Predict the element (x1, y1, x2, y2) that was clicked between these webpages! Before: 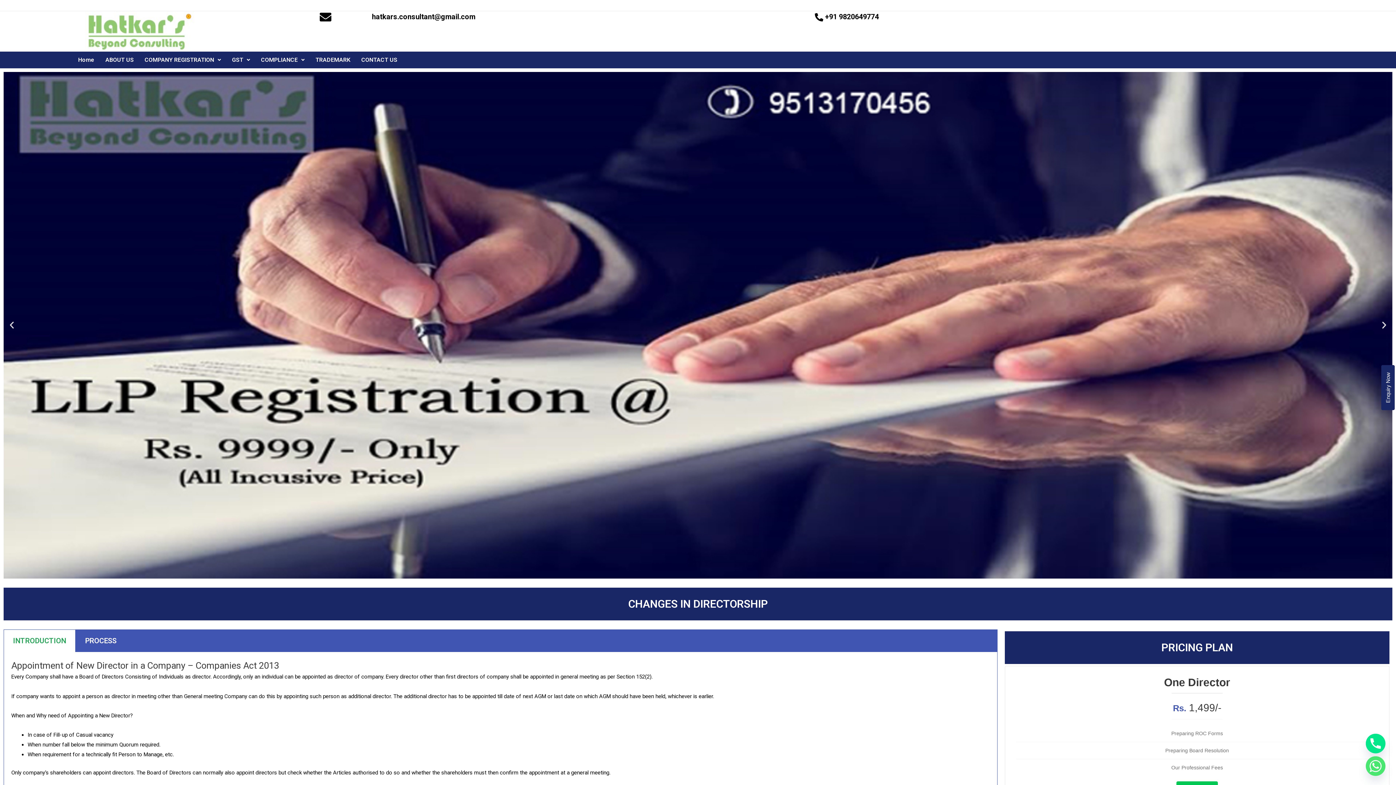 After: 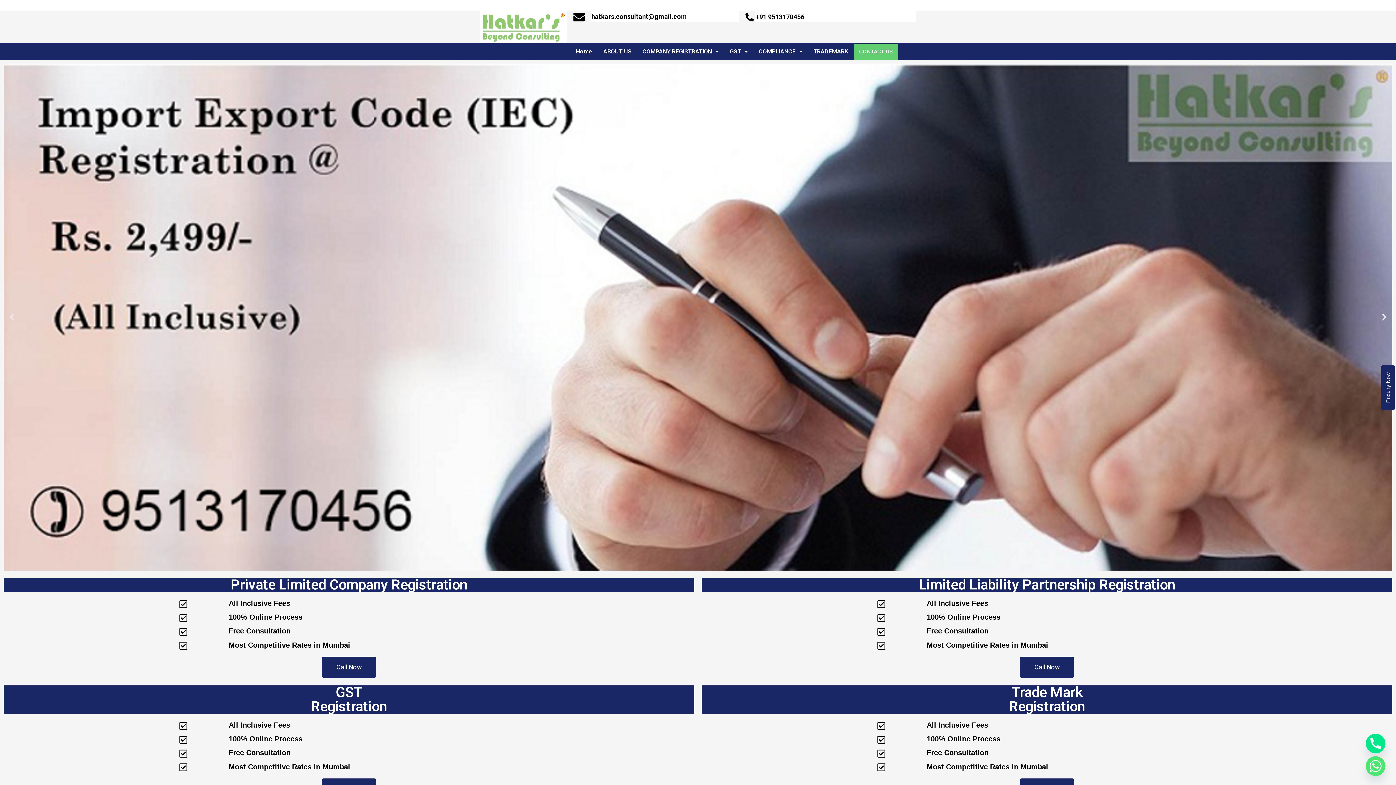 Action: bbox: (72, 51, 100, 68) label: Home